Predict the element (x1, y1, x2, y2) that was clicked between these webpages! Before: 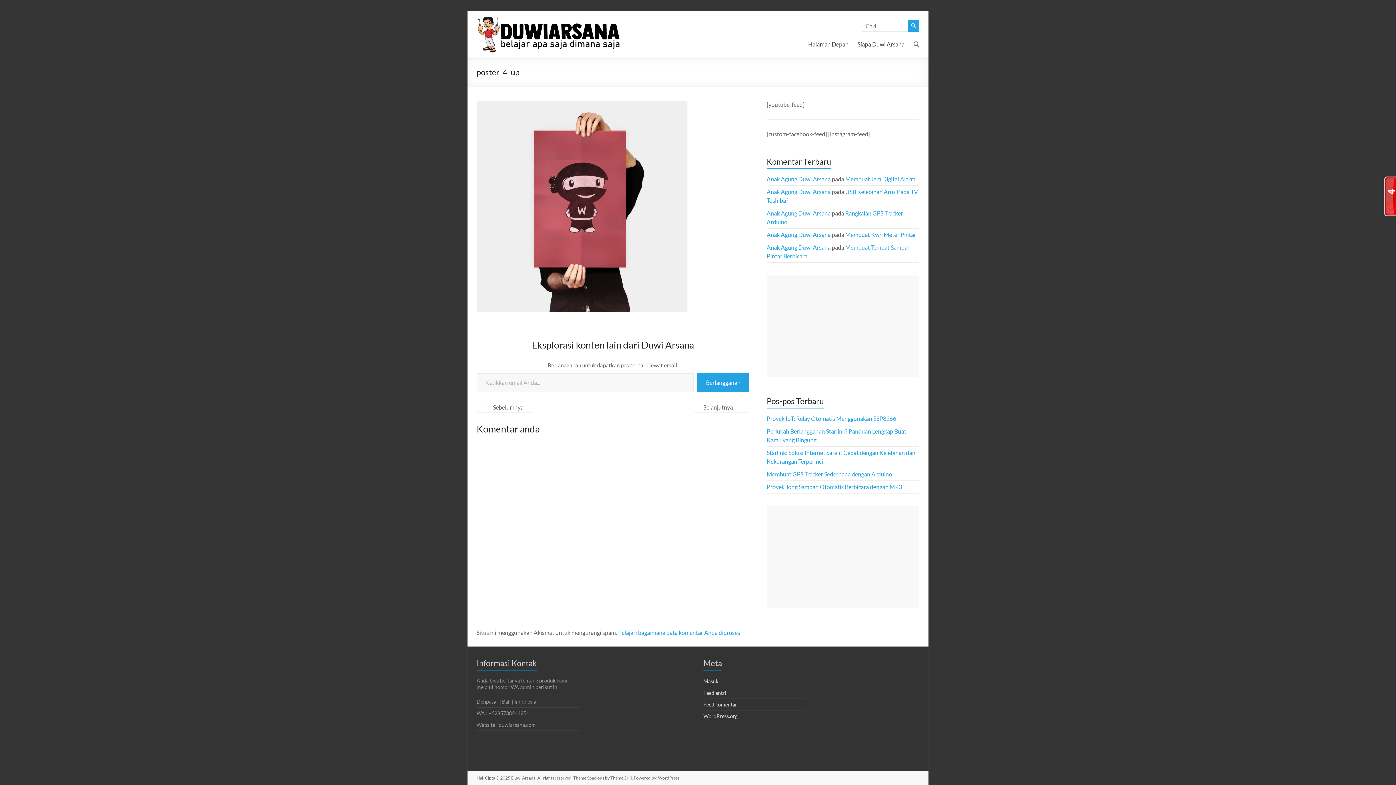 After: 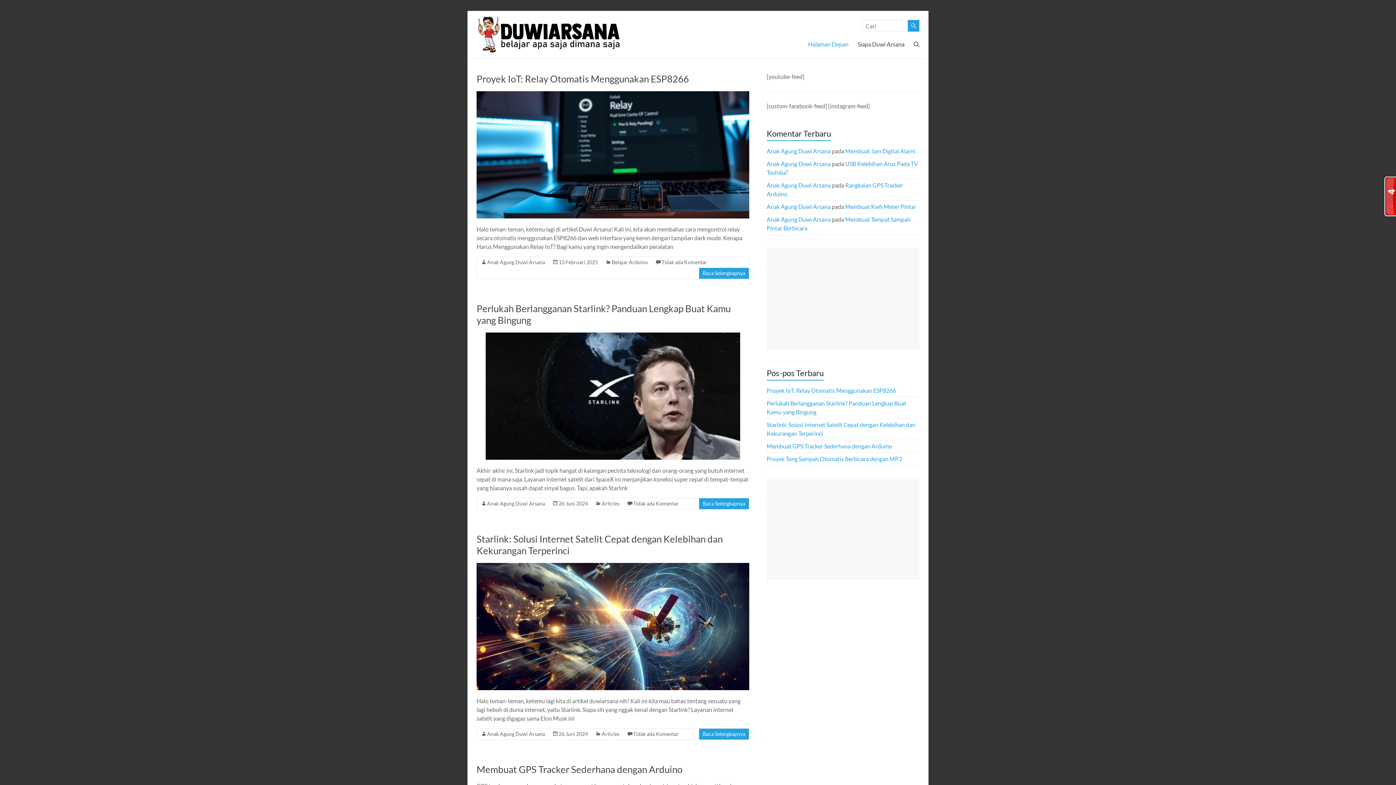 Action: label: Anak Agung Duwi Arsana bbox: (766, 244, 830, 250)